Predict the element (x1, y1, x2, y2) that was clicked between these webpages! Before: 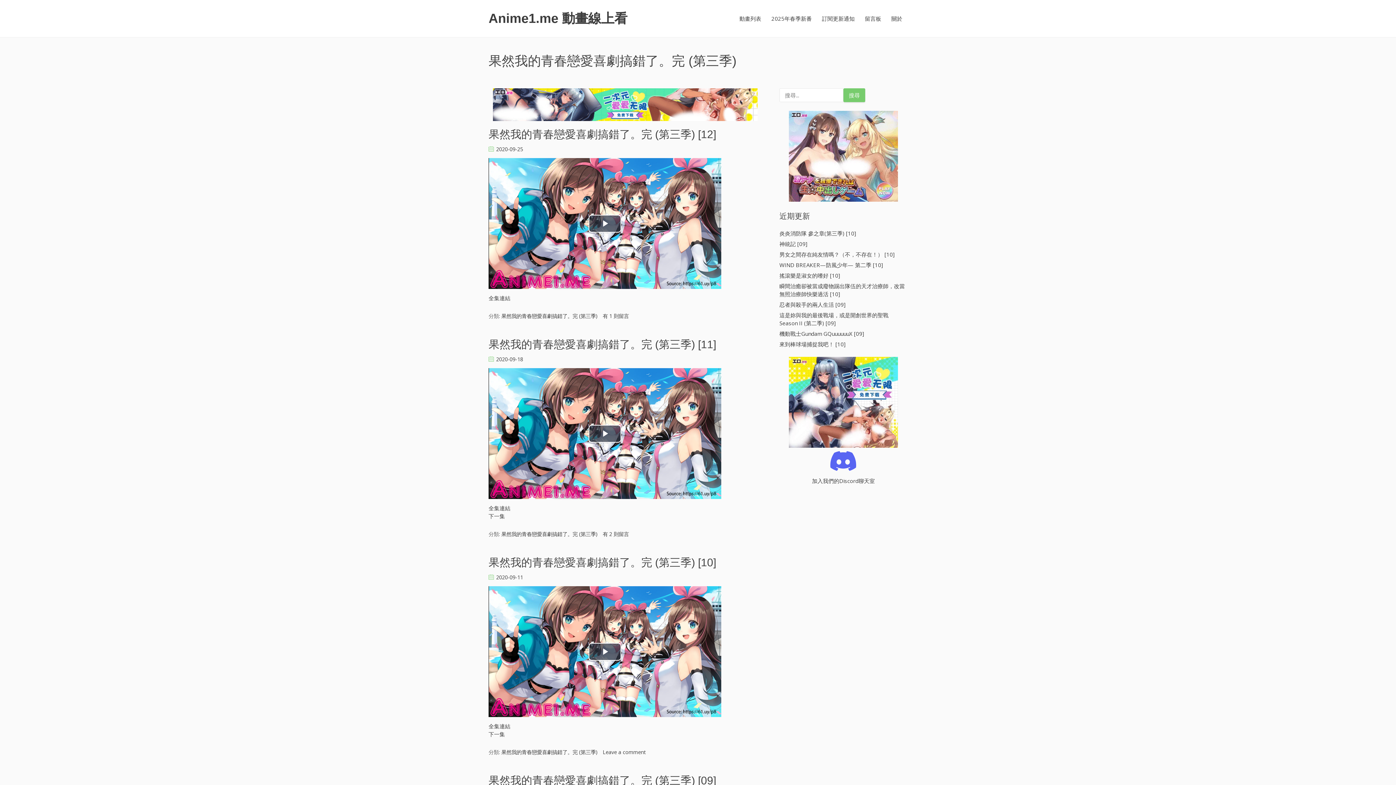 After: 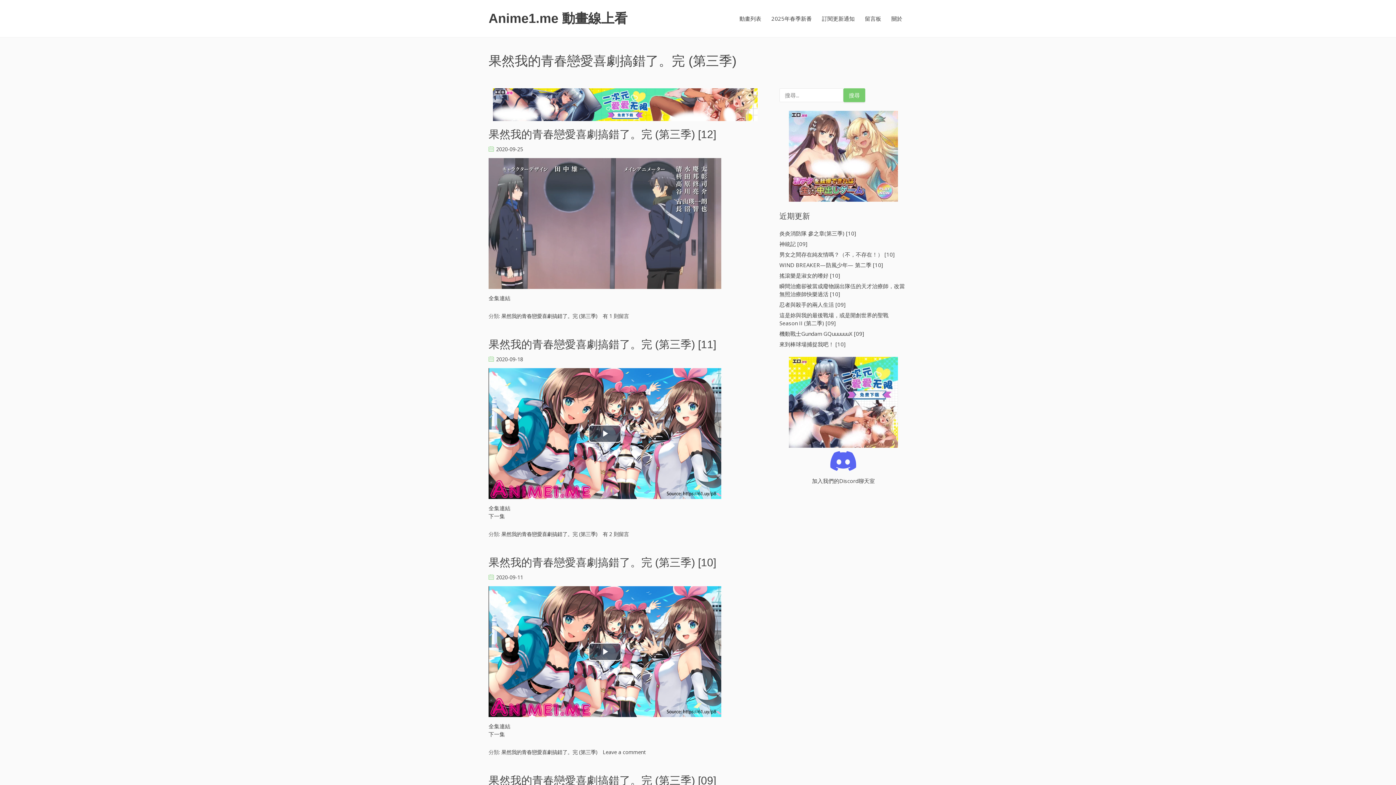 Action: label: Play Video bbox: (588, 214, 621, 232)